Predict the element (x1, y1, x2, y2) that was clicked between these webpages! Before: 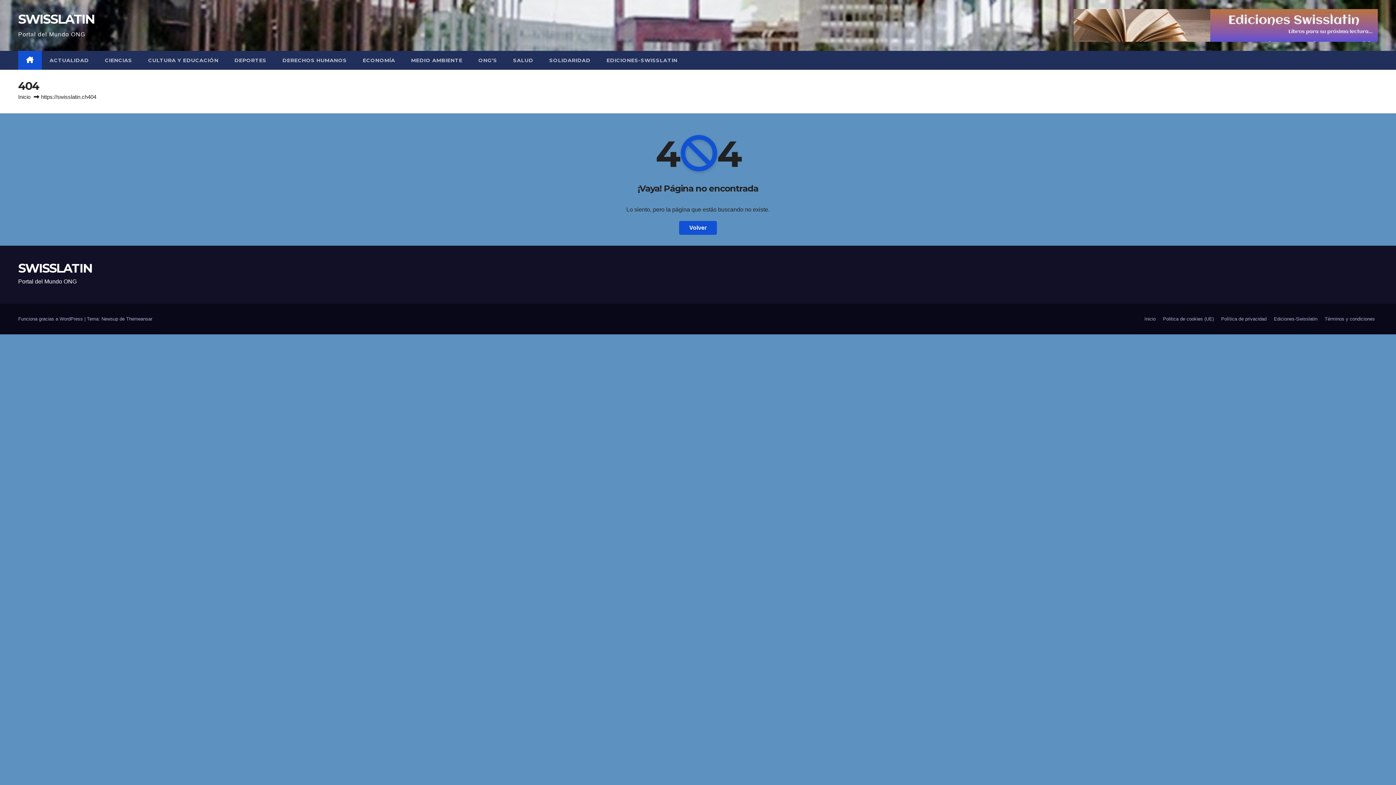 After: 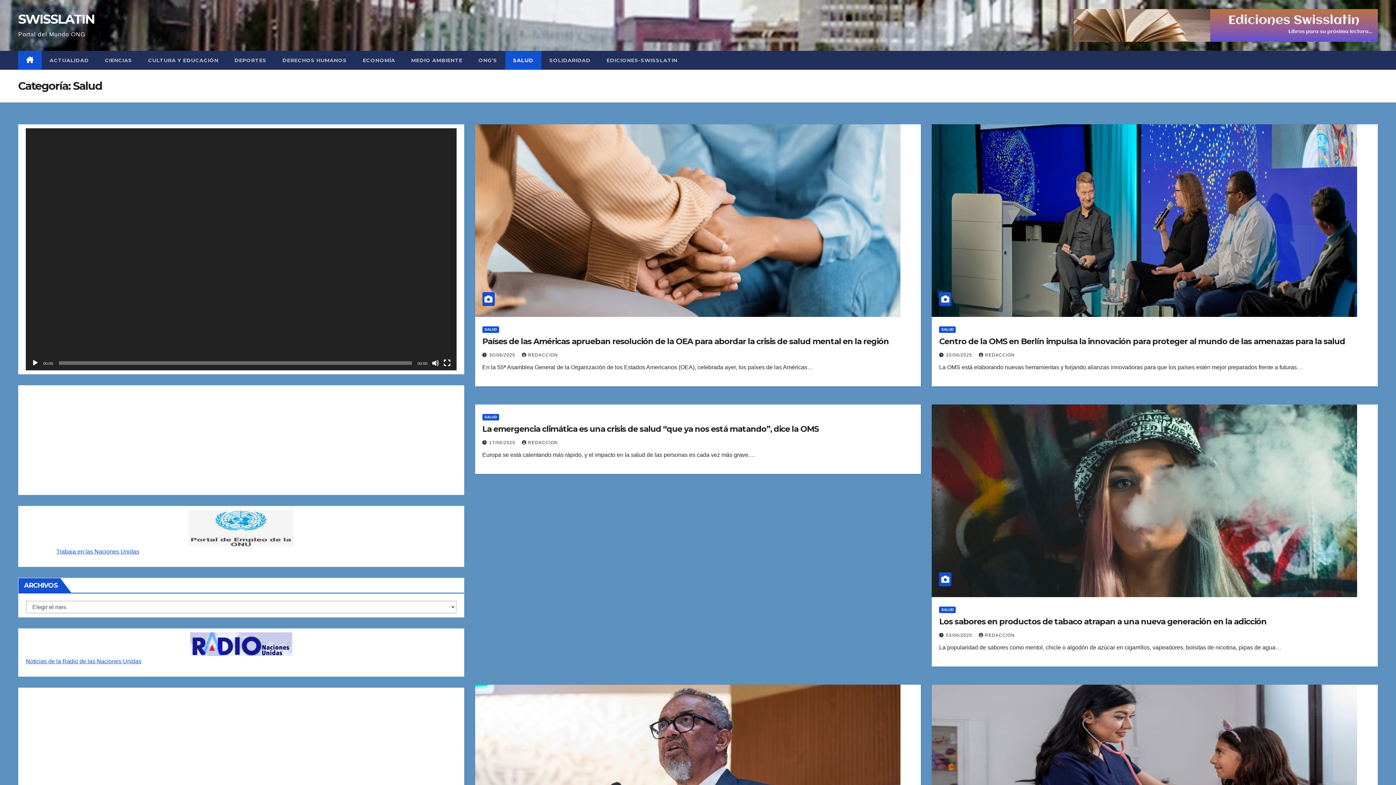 Action: label: SALUD bbox: (505, 50, 541, 69)